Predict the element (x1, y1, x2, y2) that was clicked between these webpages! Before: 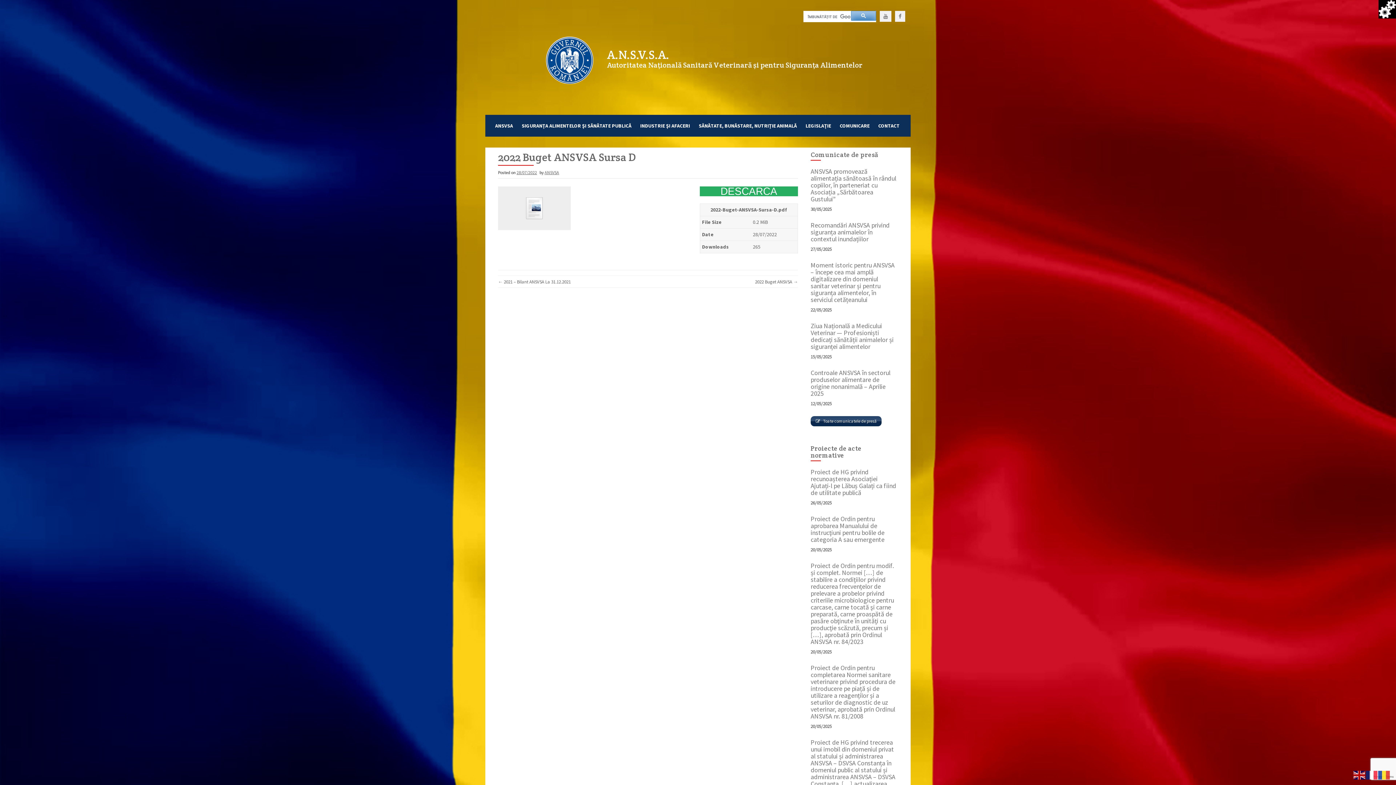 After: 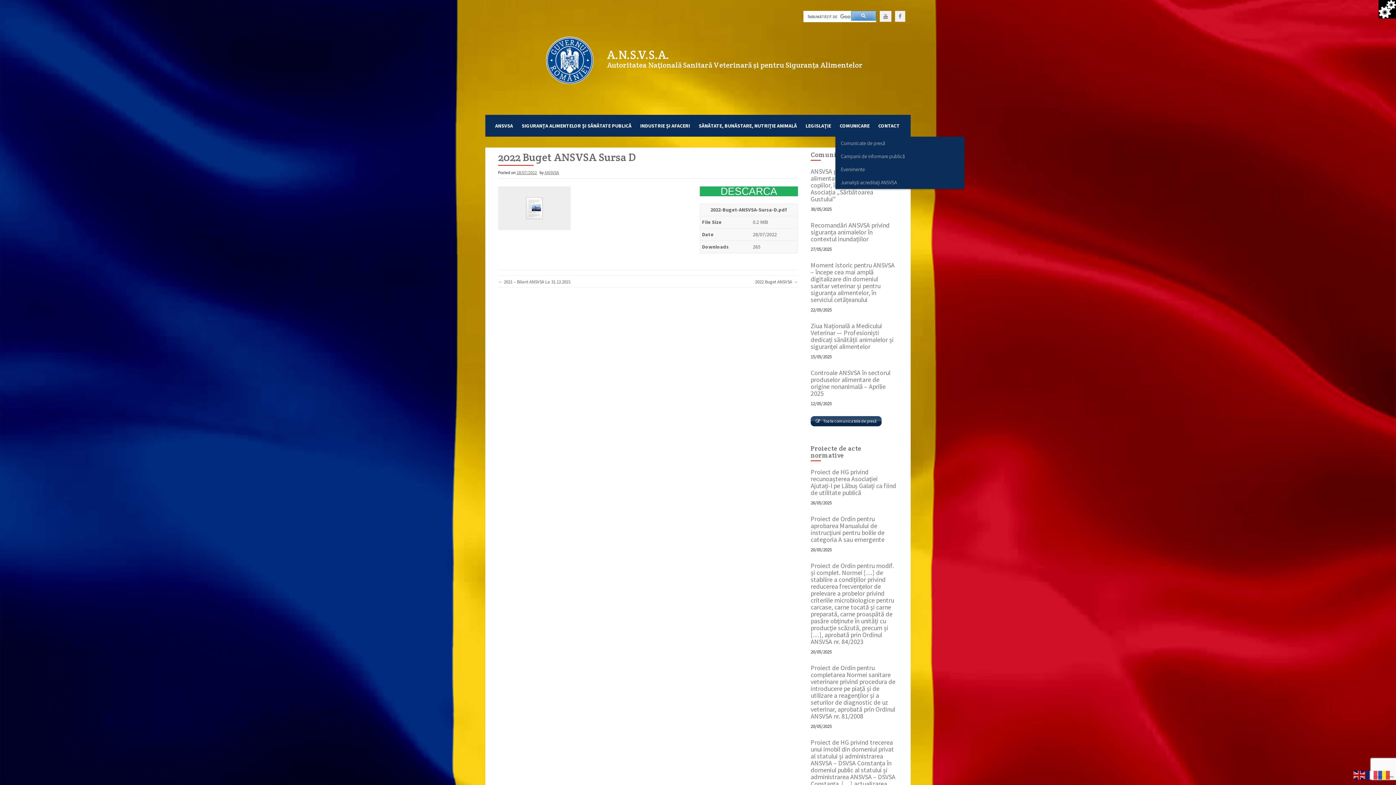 Action: label: COMUNICARE bbox: (835, 114, 874, 136)